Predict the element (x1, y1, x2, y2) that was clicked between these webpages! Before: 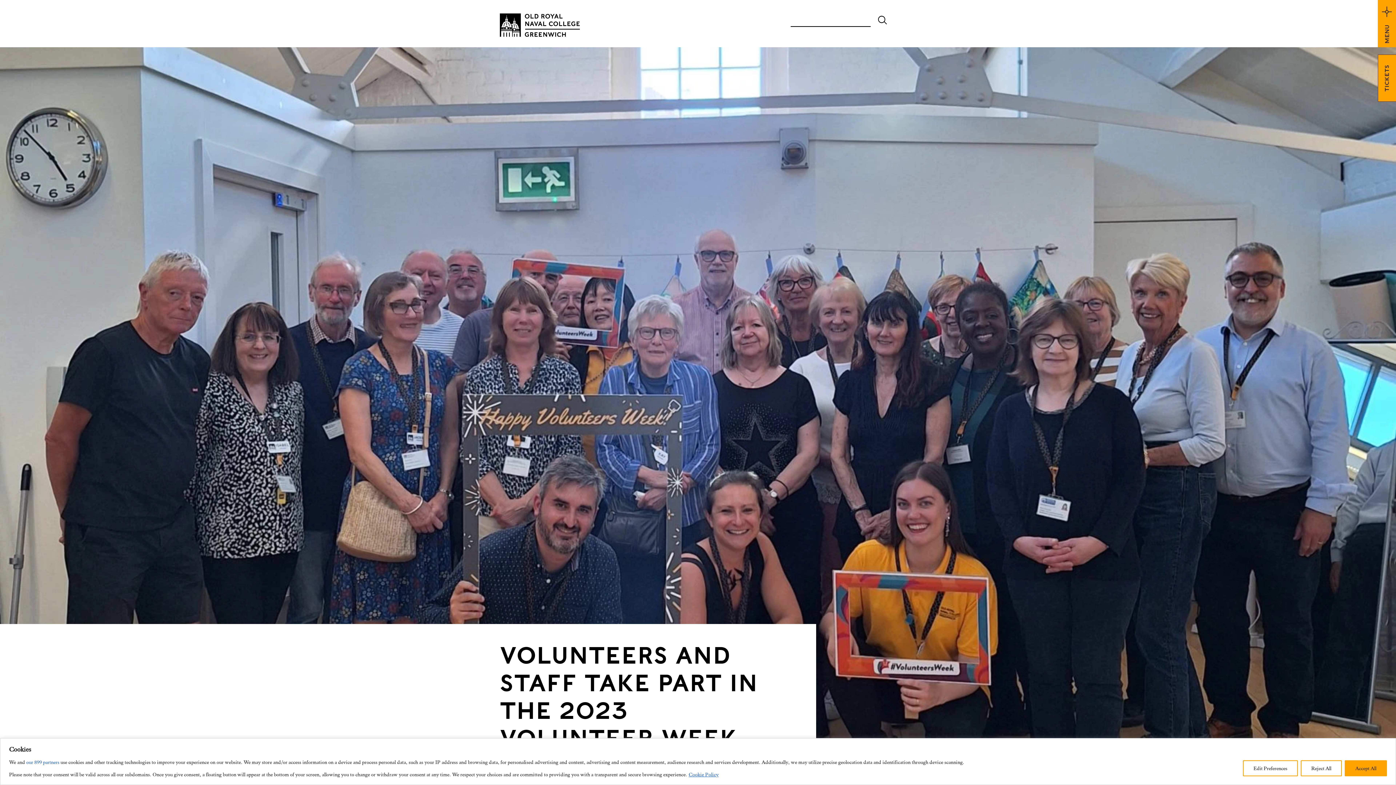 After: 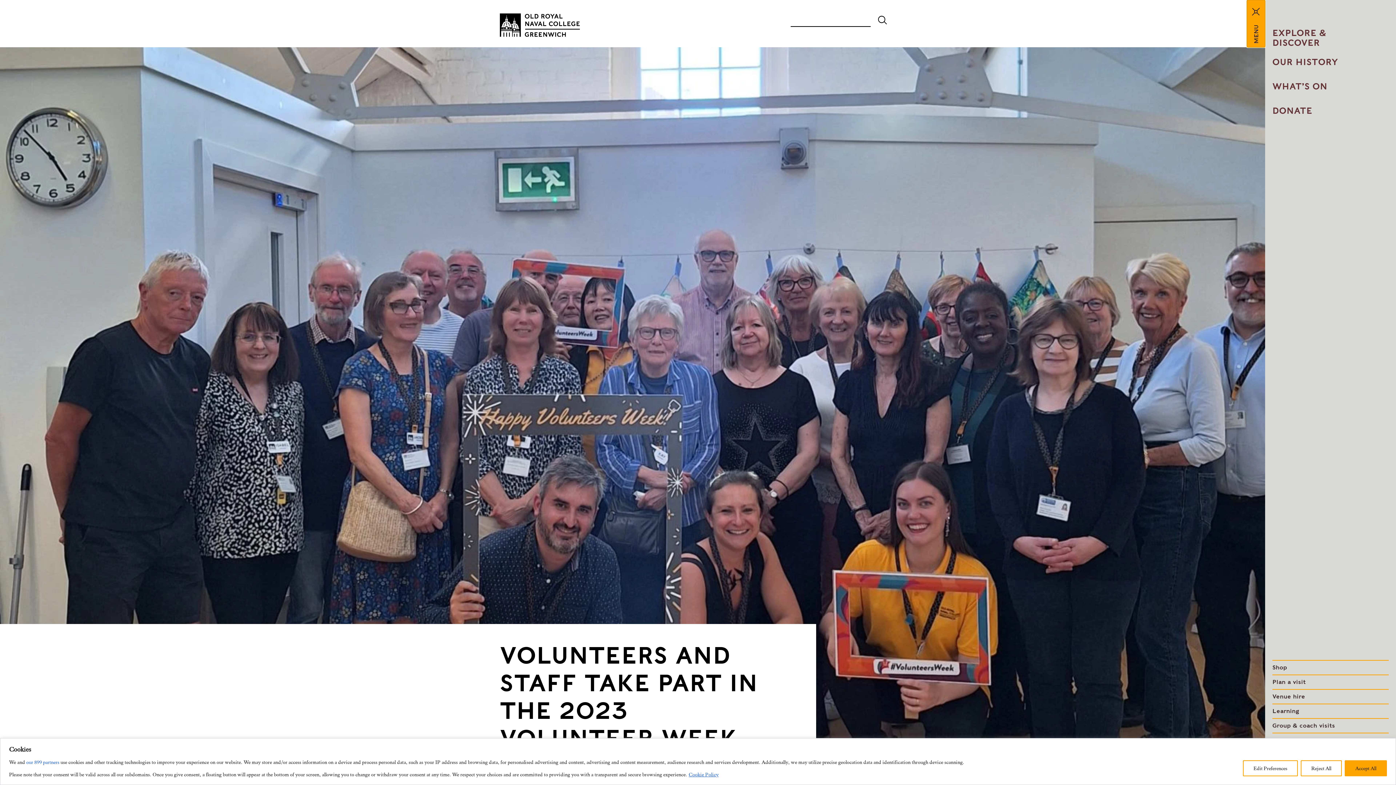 Action: bbox: (1378, 0, 1396, 47) label: MENU